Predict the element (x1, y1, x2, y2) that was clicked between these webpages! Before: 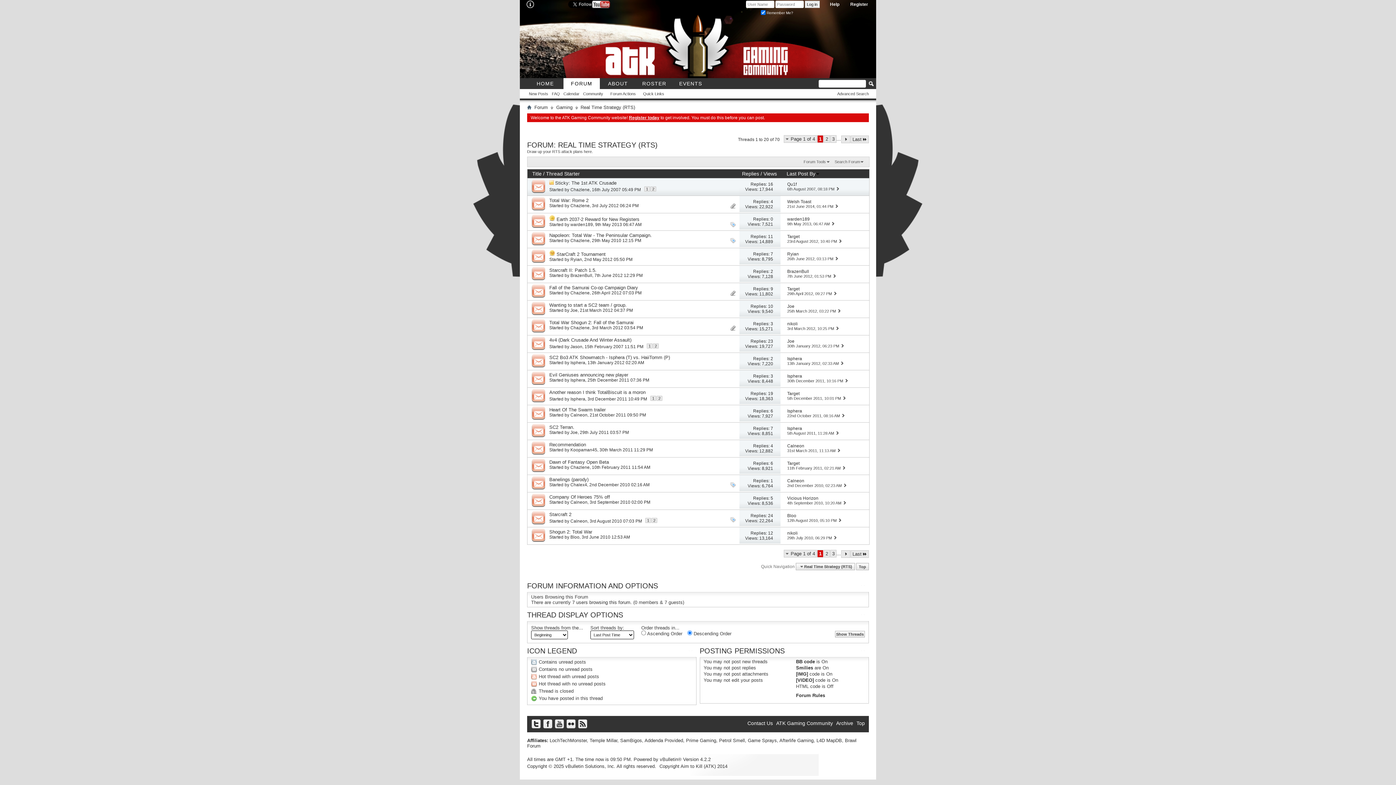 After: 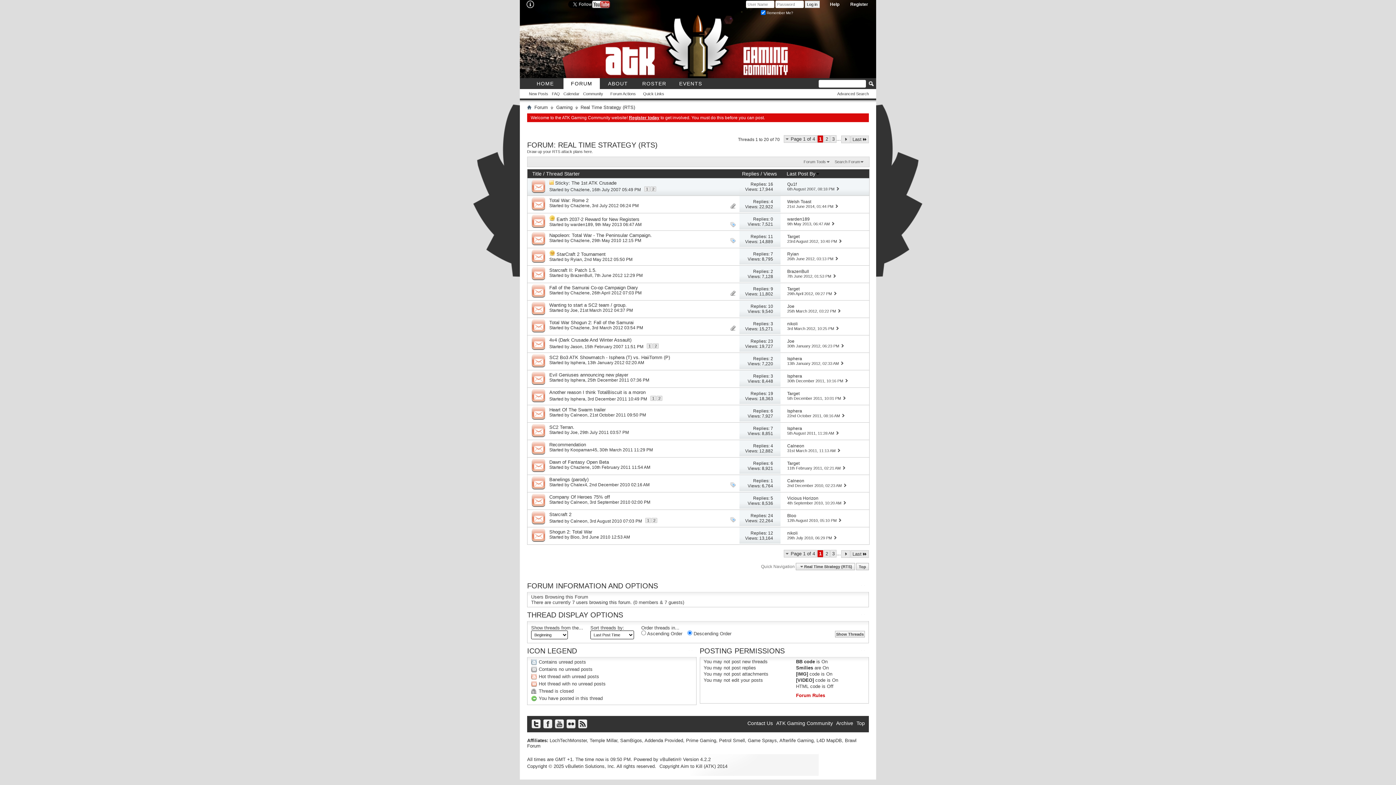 Action: label: Forum Rules bbox: (796, 693, 825, 698)